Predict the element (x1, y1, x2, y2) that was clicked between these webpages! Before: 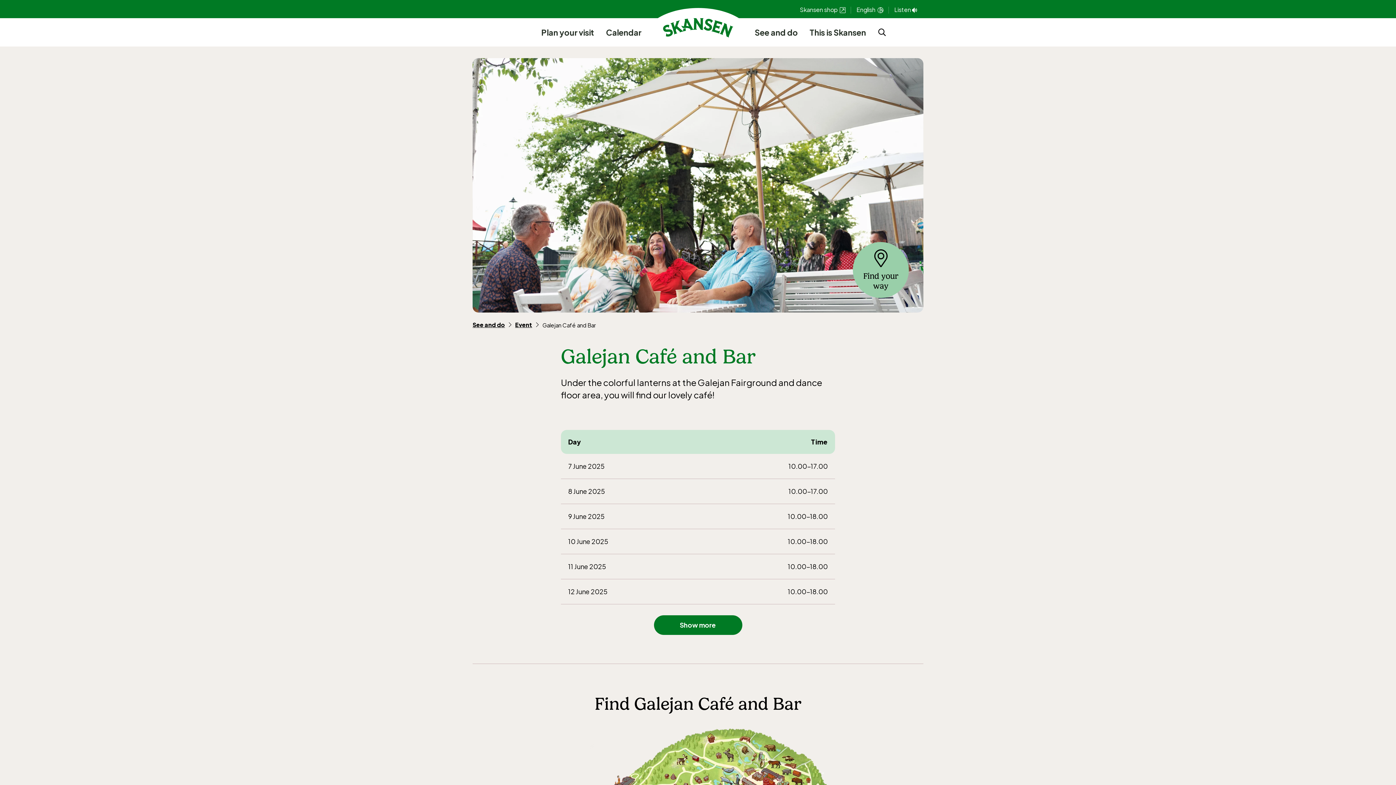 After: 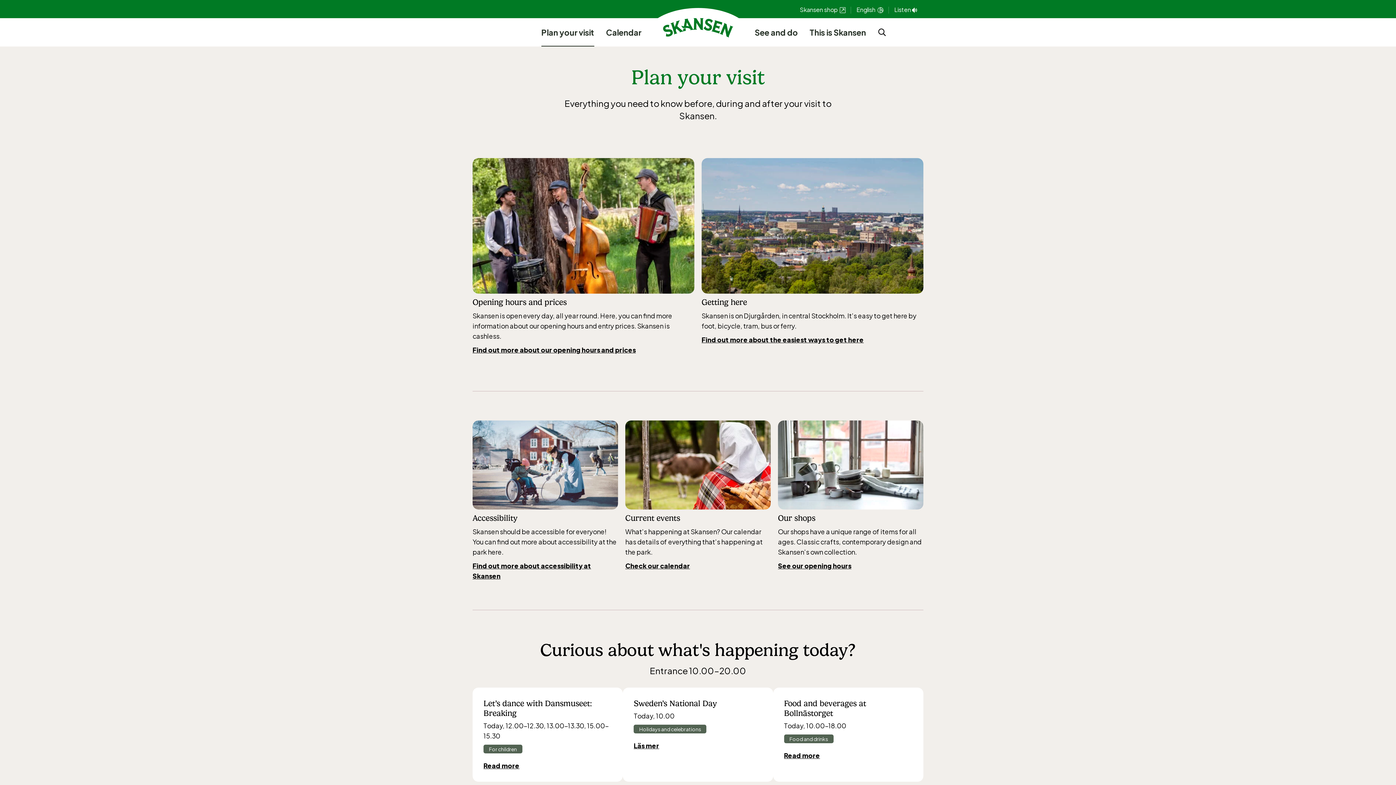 Action: label: Plan your visit bbox: (541, 18, 594, 46)